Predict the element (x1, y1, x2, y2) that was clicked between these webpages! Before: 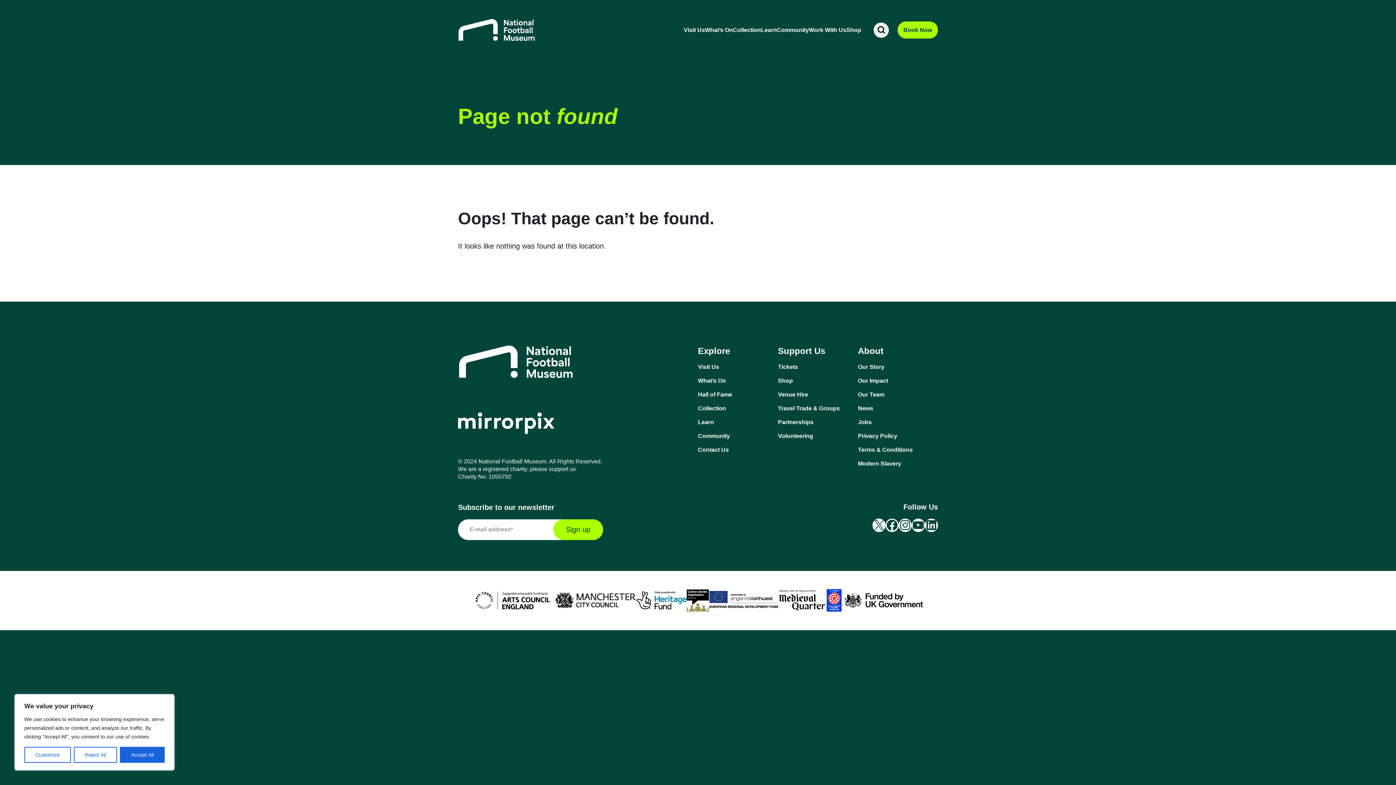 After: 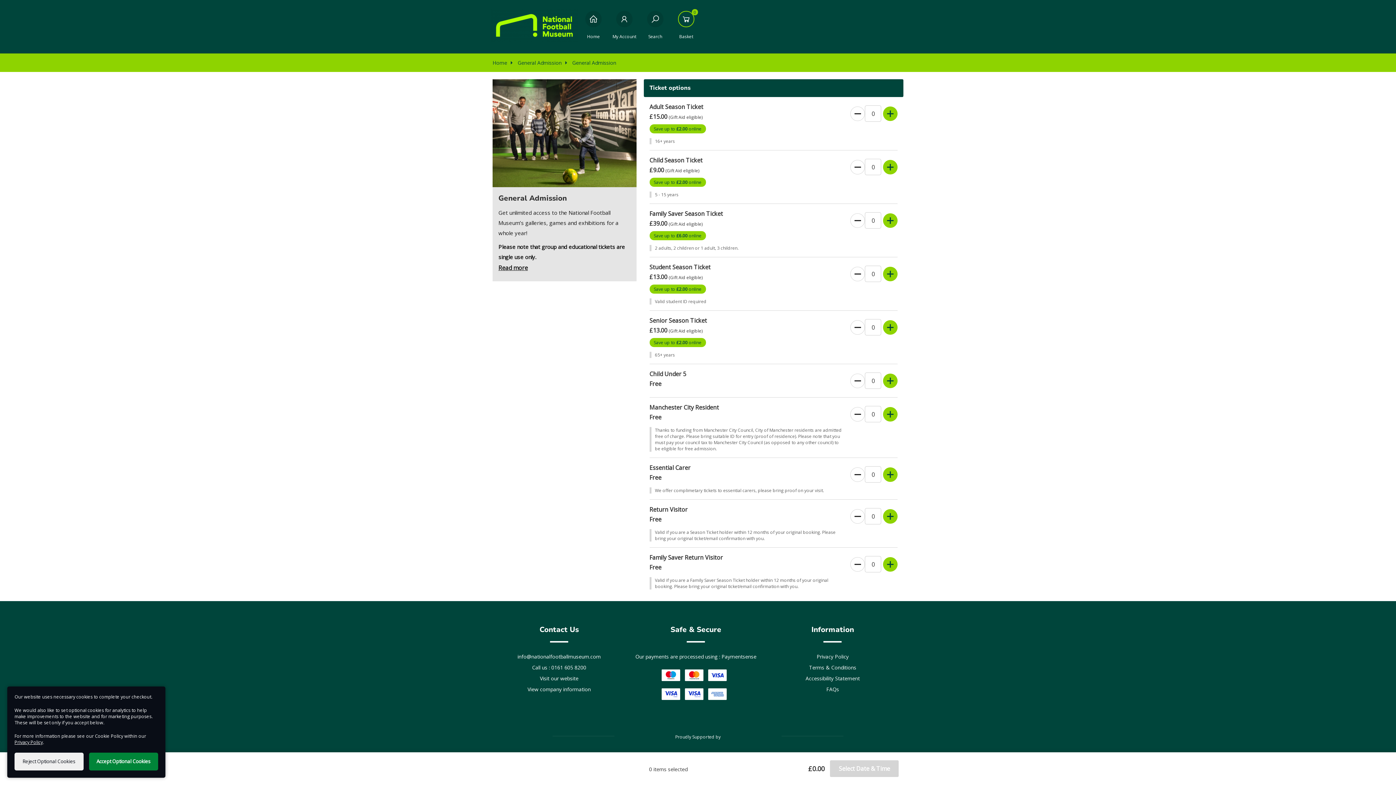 Action: bbox: (897, 21, 938, 38) label: Book Now